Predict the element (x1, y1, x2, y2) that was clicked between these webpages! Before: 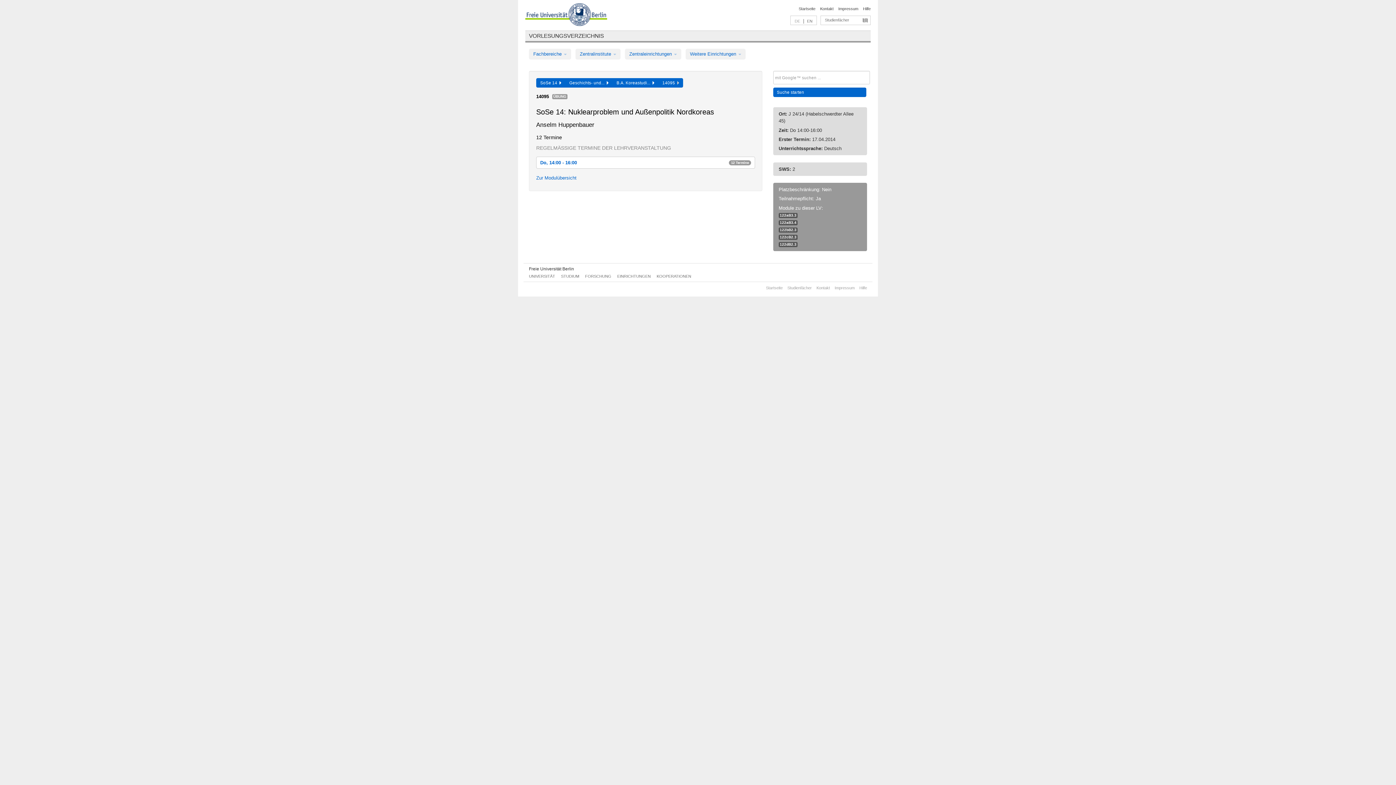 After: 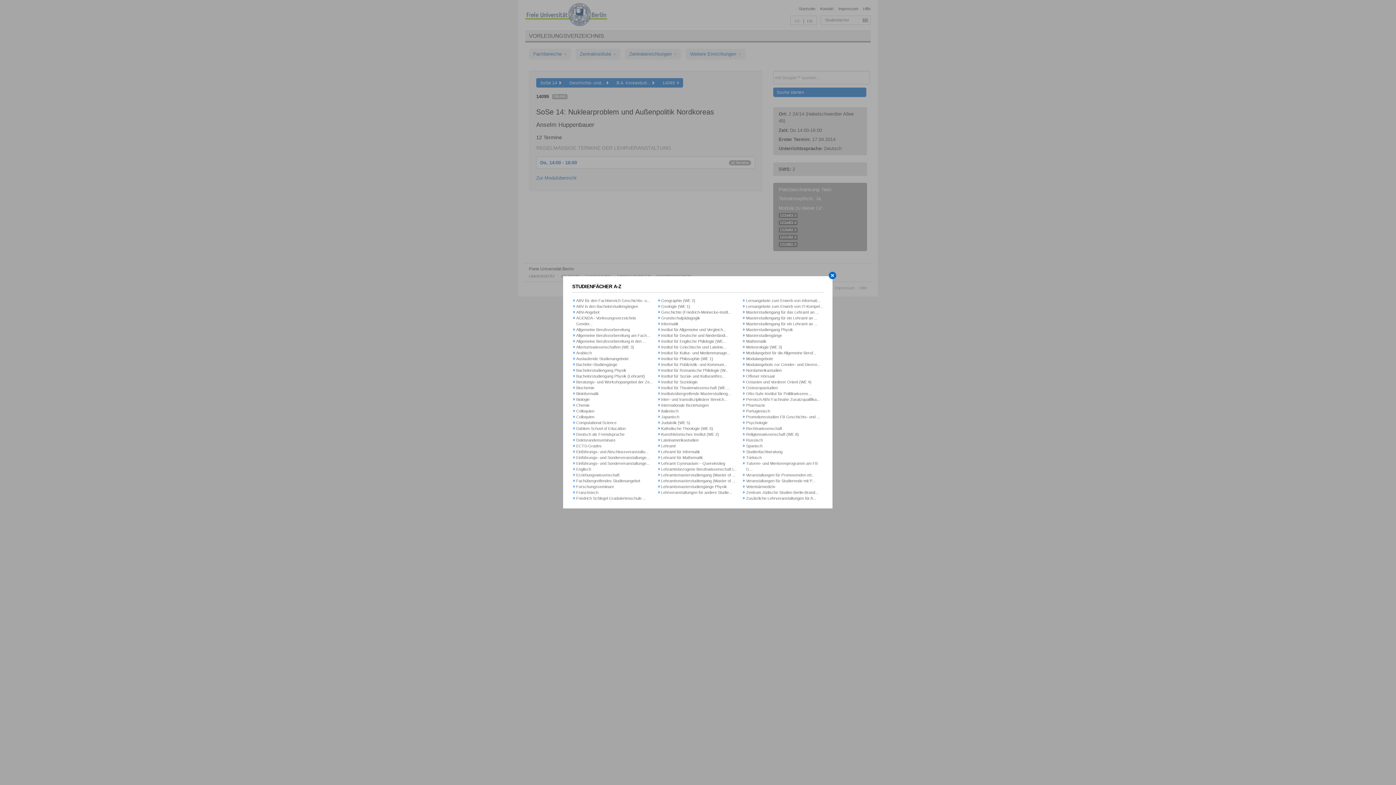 Action: bbox: (787, 285, 812, 290) label: Studienfächer